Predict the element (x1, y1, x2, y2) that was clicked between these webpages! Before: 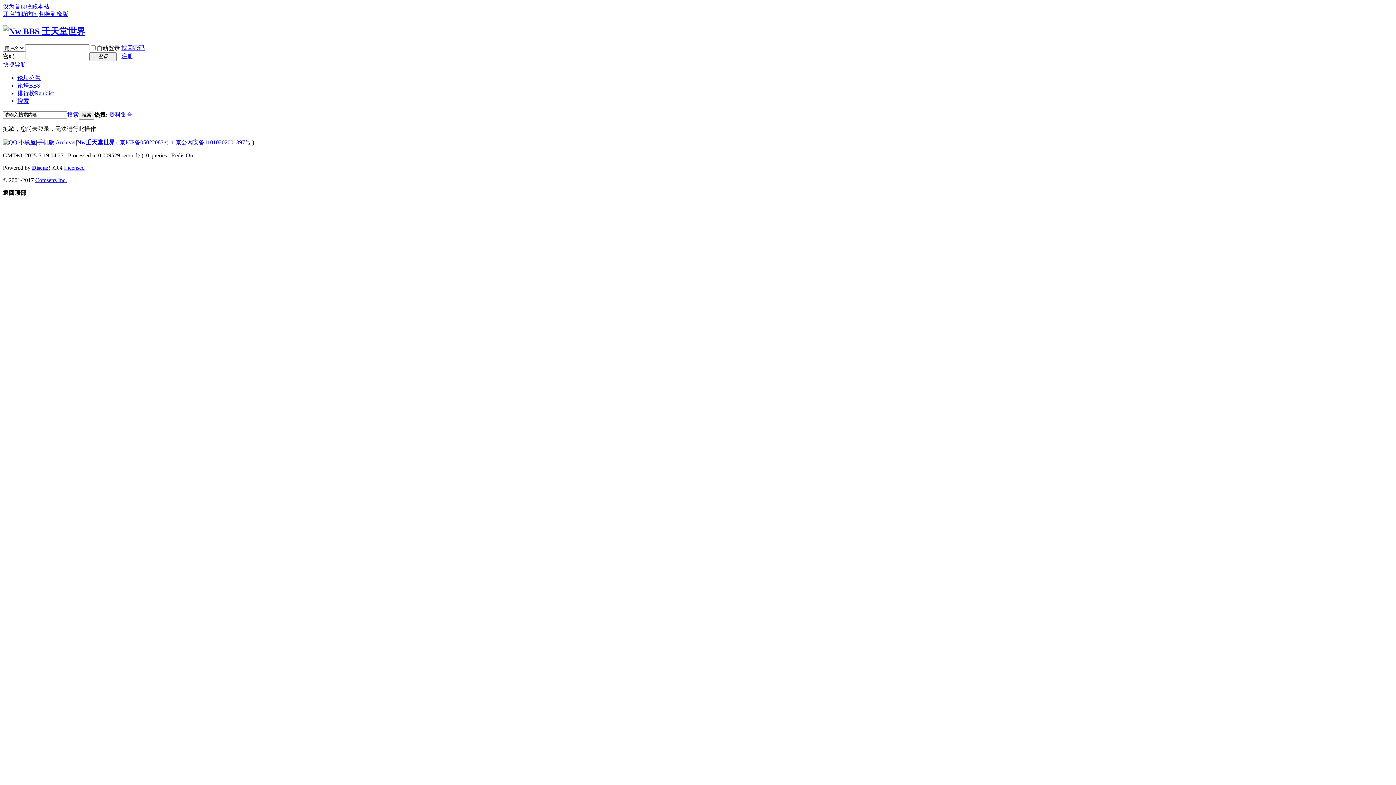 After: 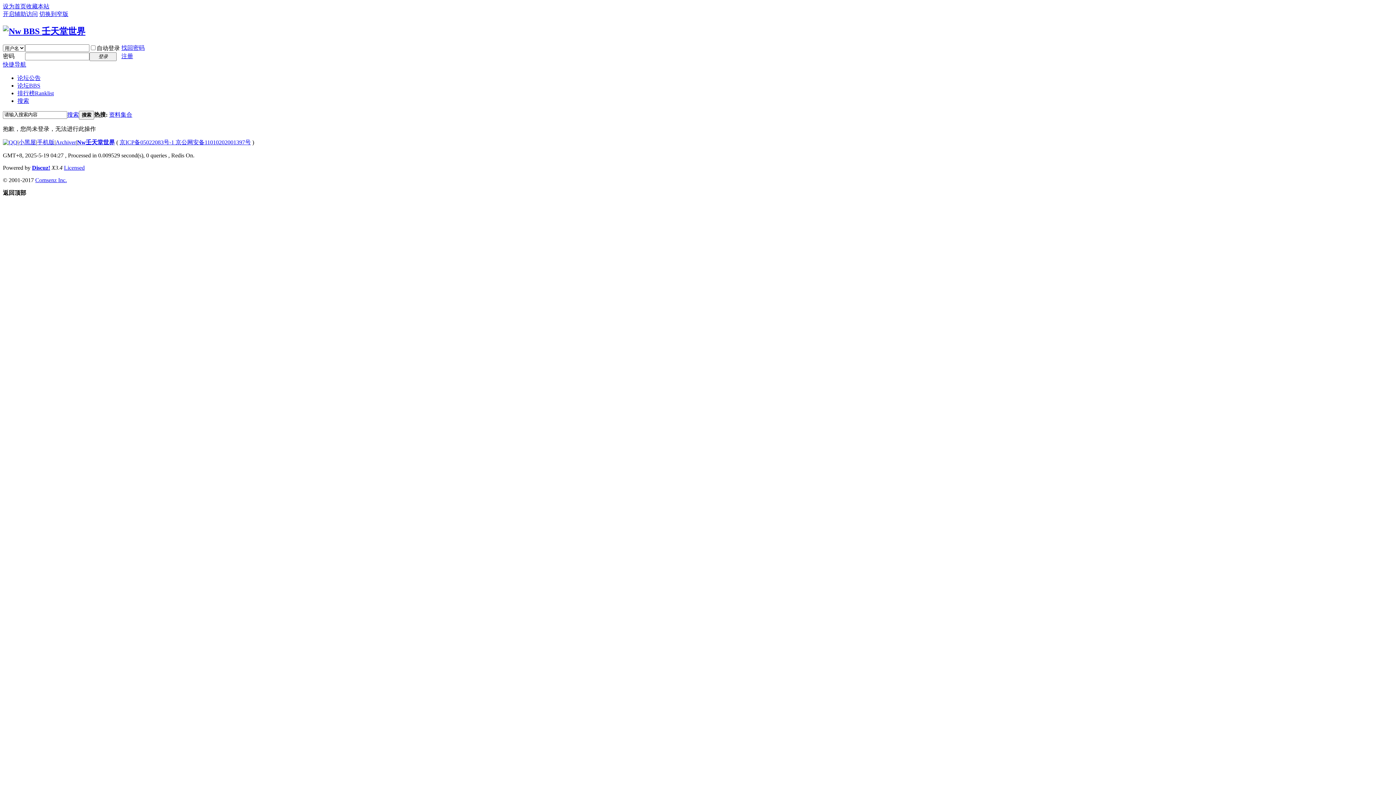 Action: bbox: (2, 139, 17, 145)